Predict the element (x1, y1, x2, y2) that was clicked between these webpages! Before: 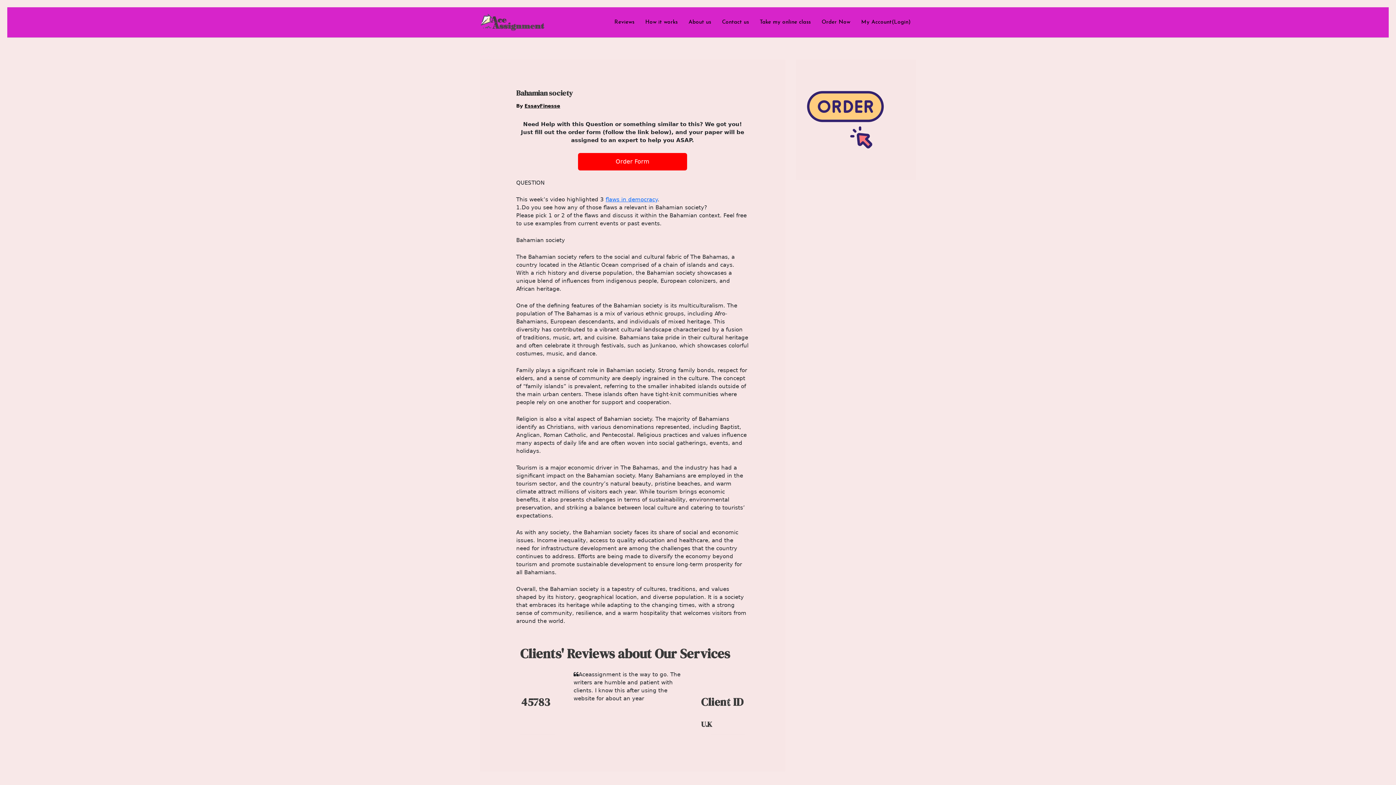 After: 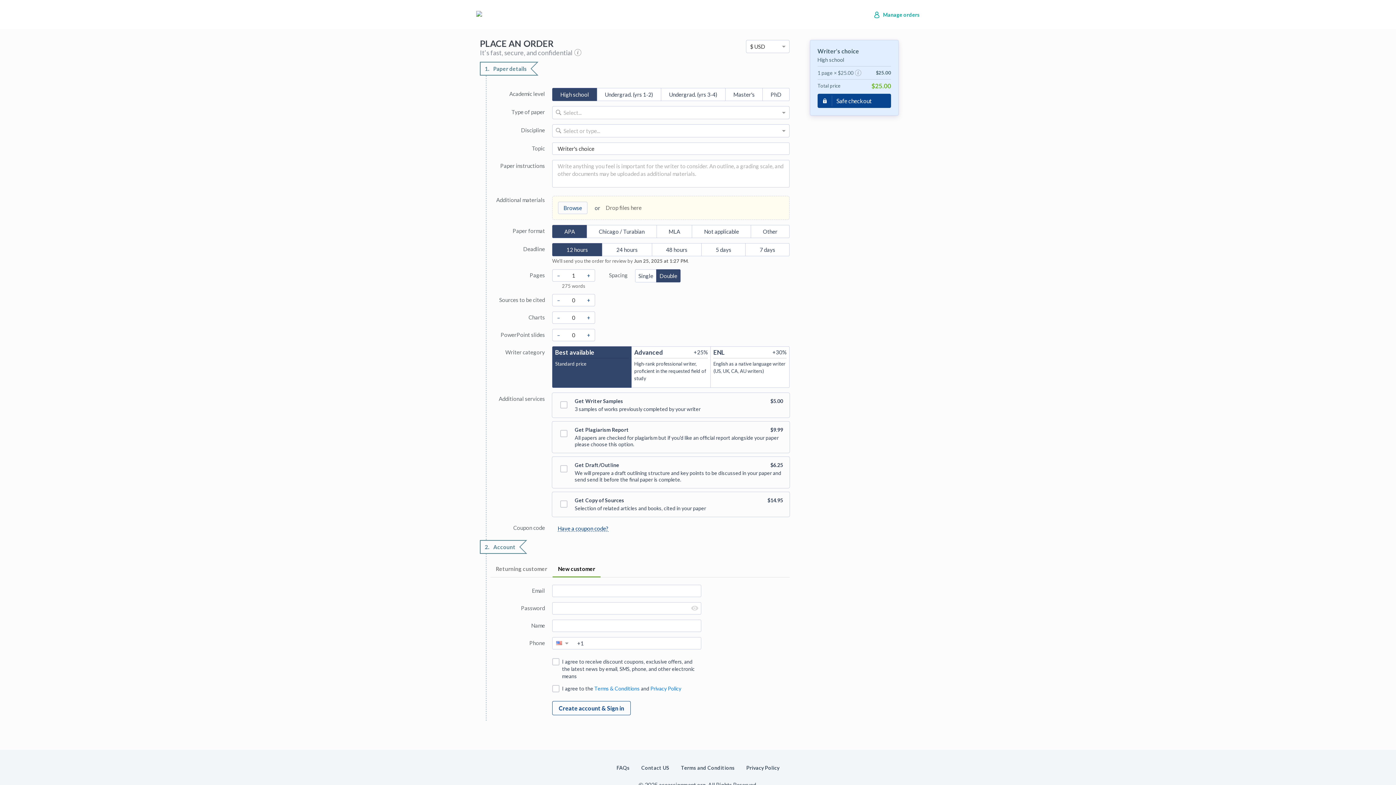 Action: bbox: (816, 9, 856, 35) label: Order Now